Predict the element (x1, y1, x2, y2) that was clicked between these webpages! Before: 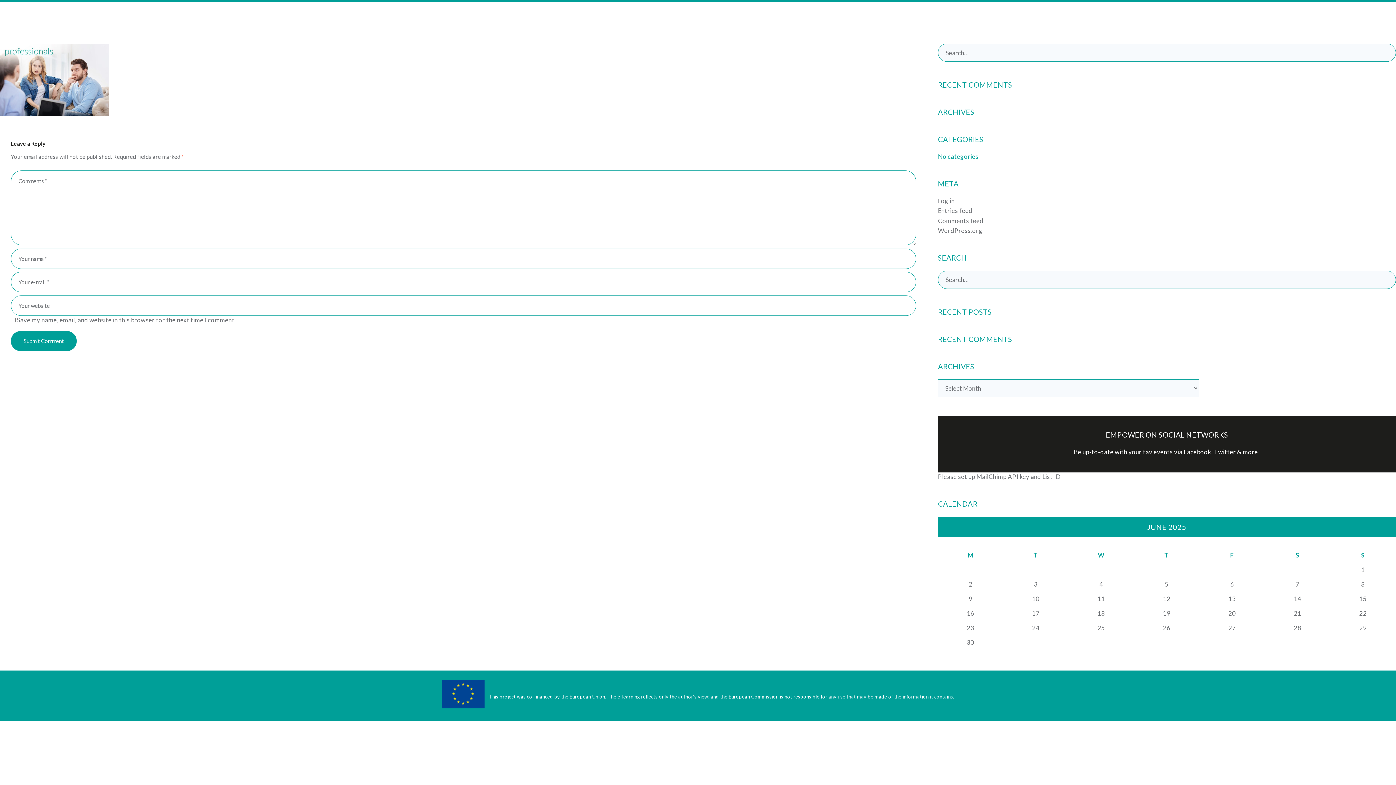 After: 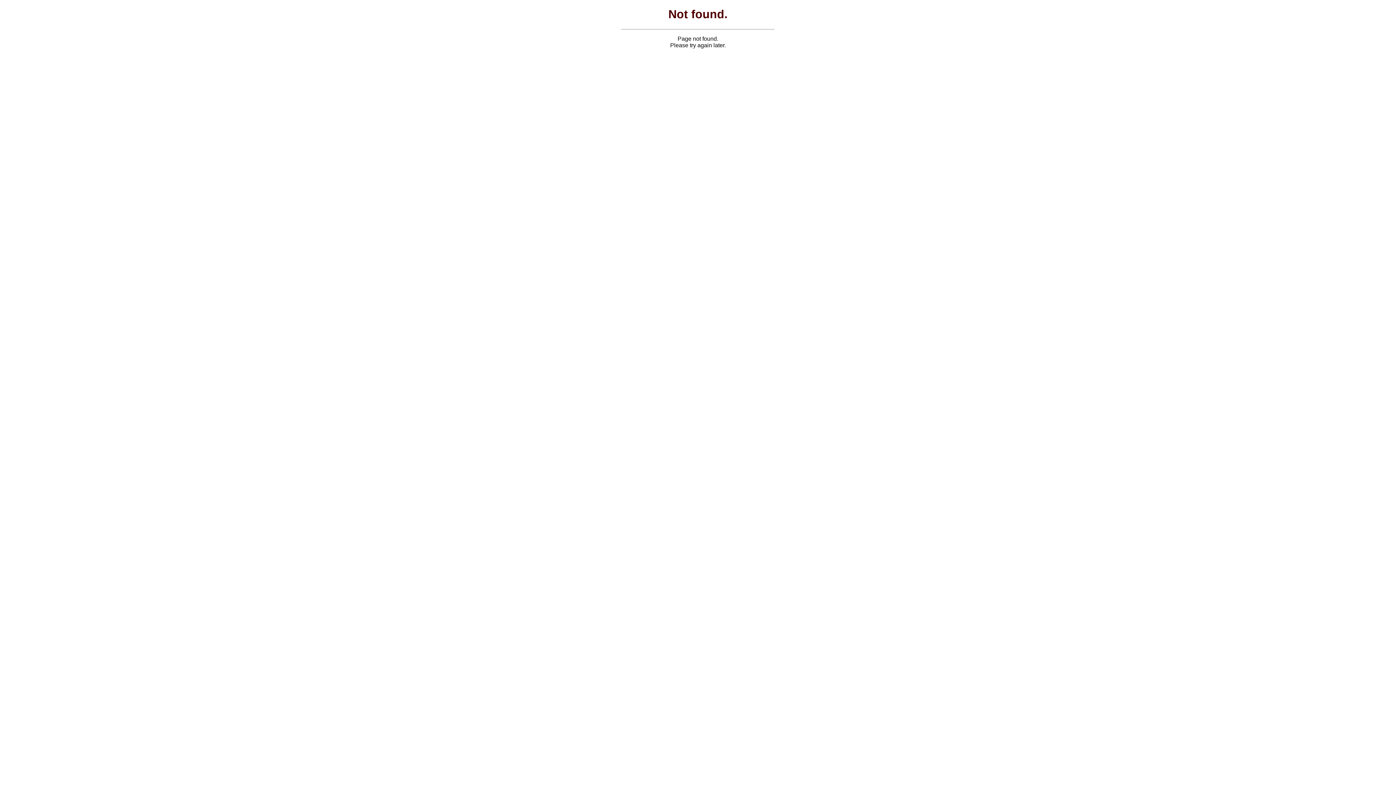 Action: bbox: (938, 216, 983, 224) label: Comments feed